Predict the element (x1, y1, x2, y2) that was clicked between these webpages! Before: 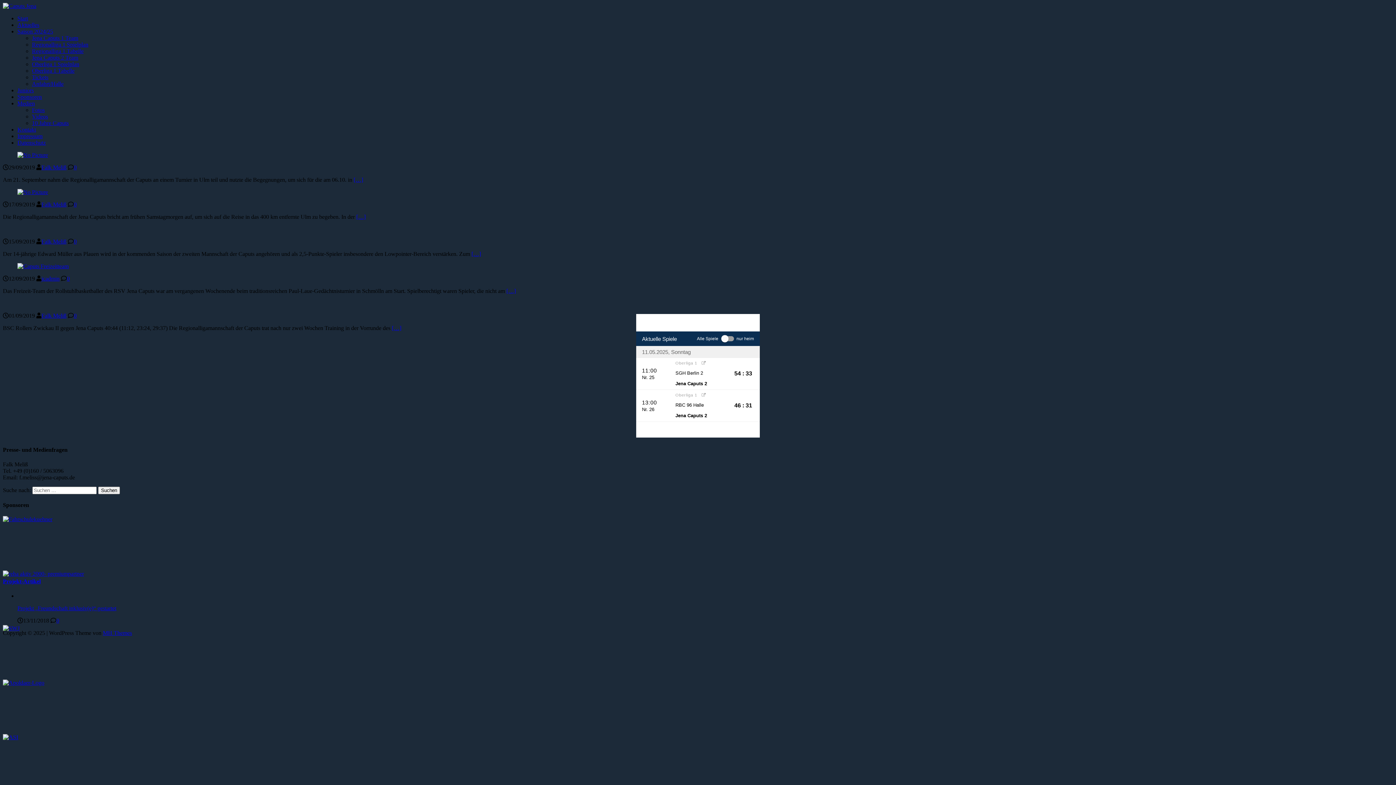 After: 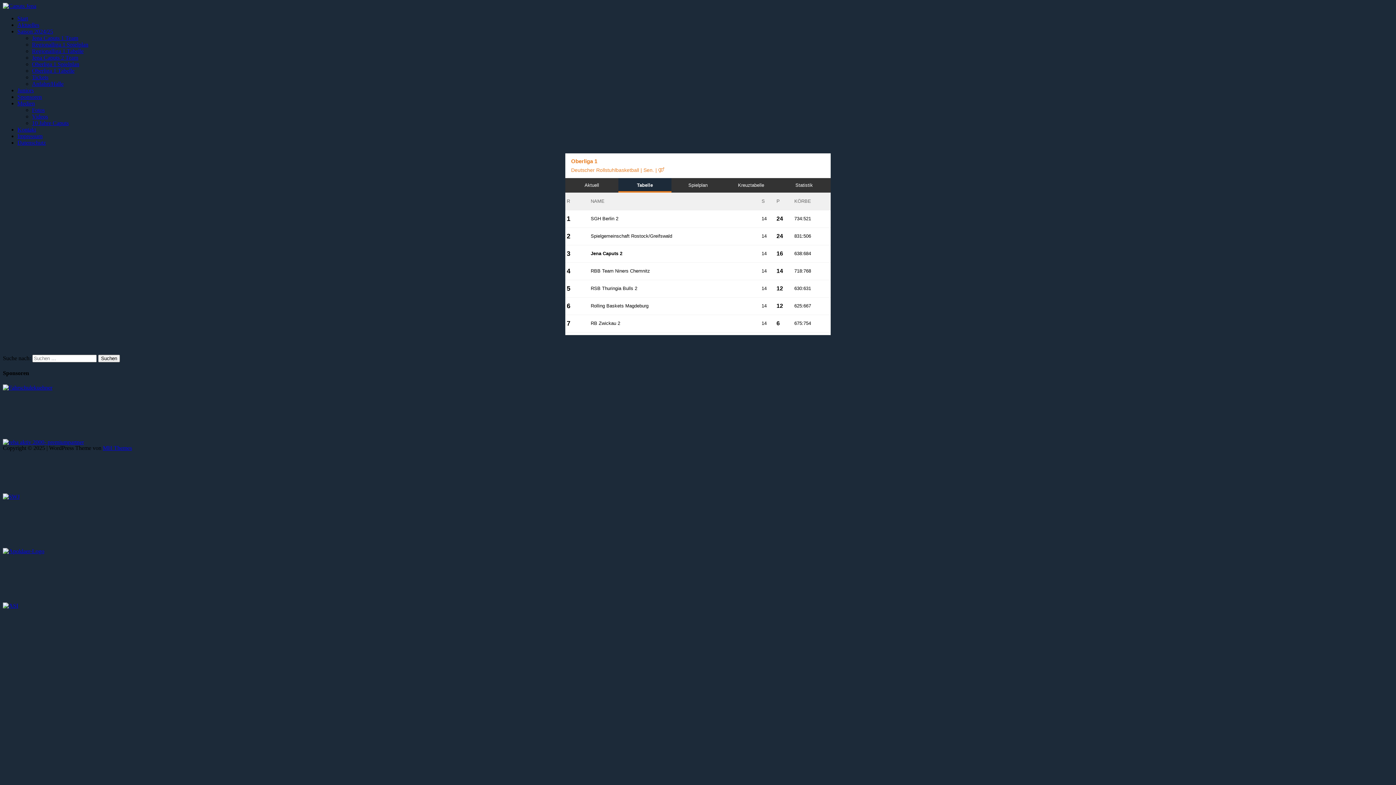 Action: label: Oberliga 1 Tabelle bbox: (32, 67, 74, 73)